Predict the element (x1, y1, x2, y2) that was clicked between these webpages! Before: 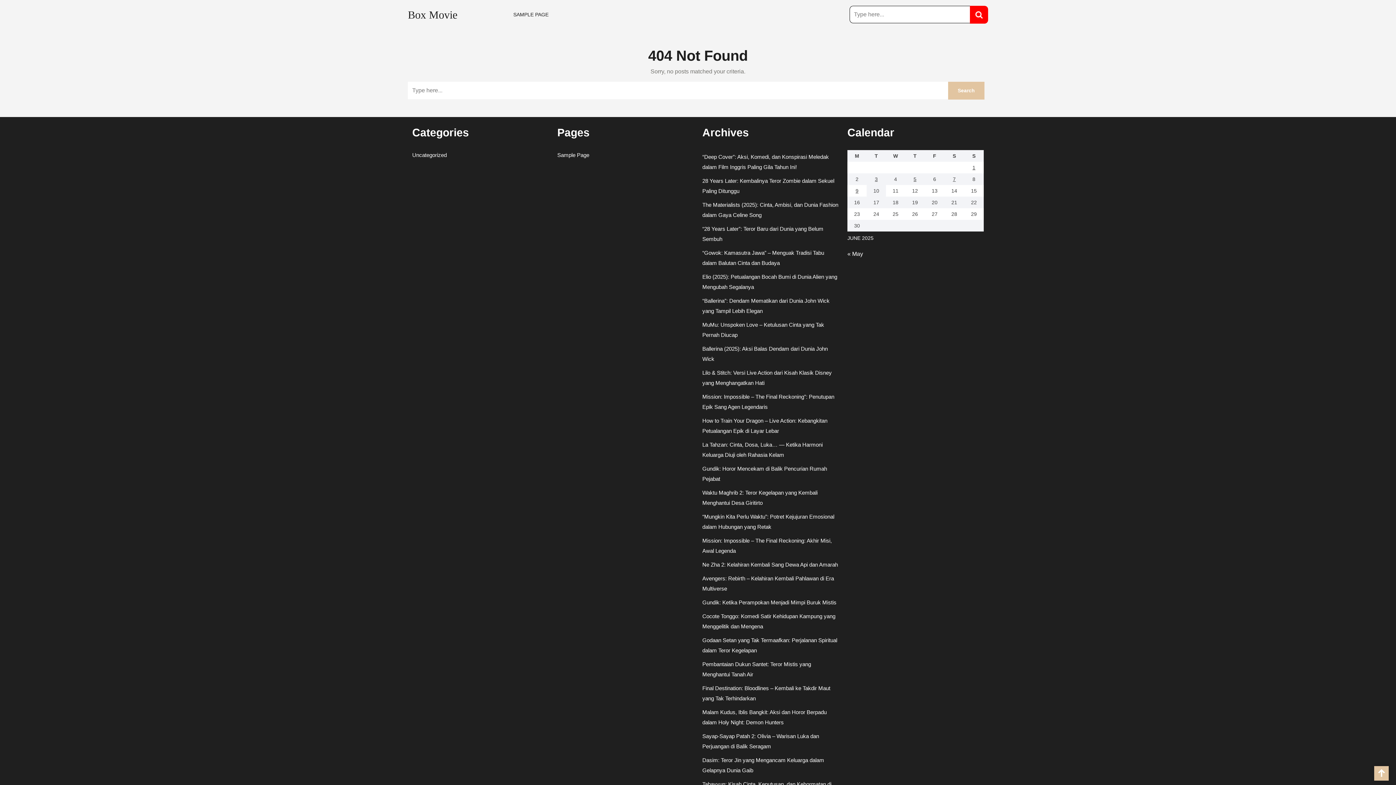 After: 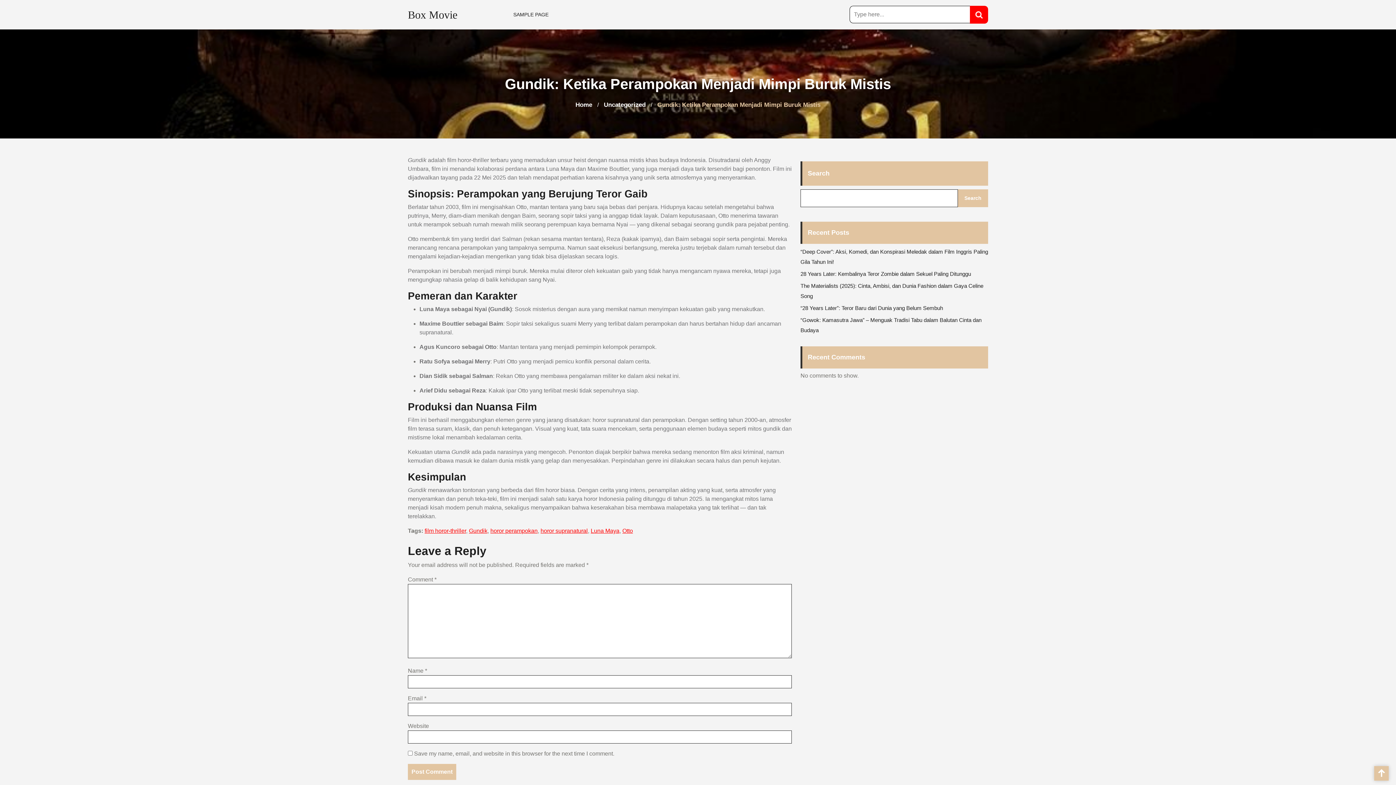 Action: label: Gundik: Ketika Perampokan Menjadi Mimpi Buruk Mistis bbox: (702, 599, 836, 605)